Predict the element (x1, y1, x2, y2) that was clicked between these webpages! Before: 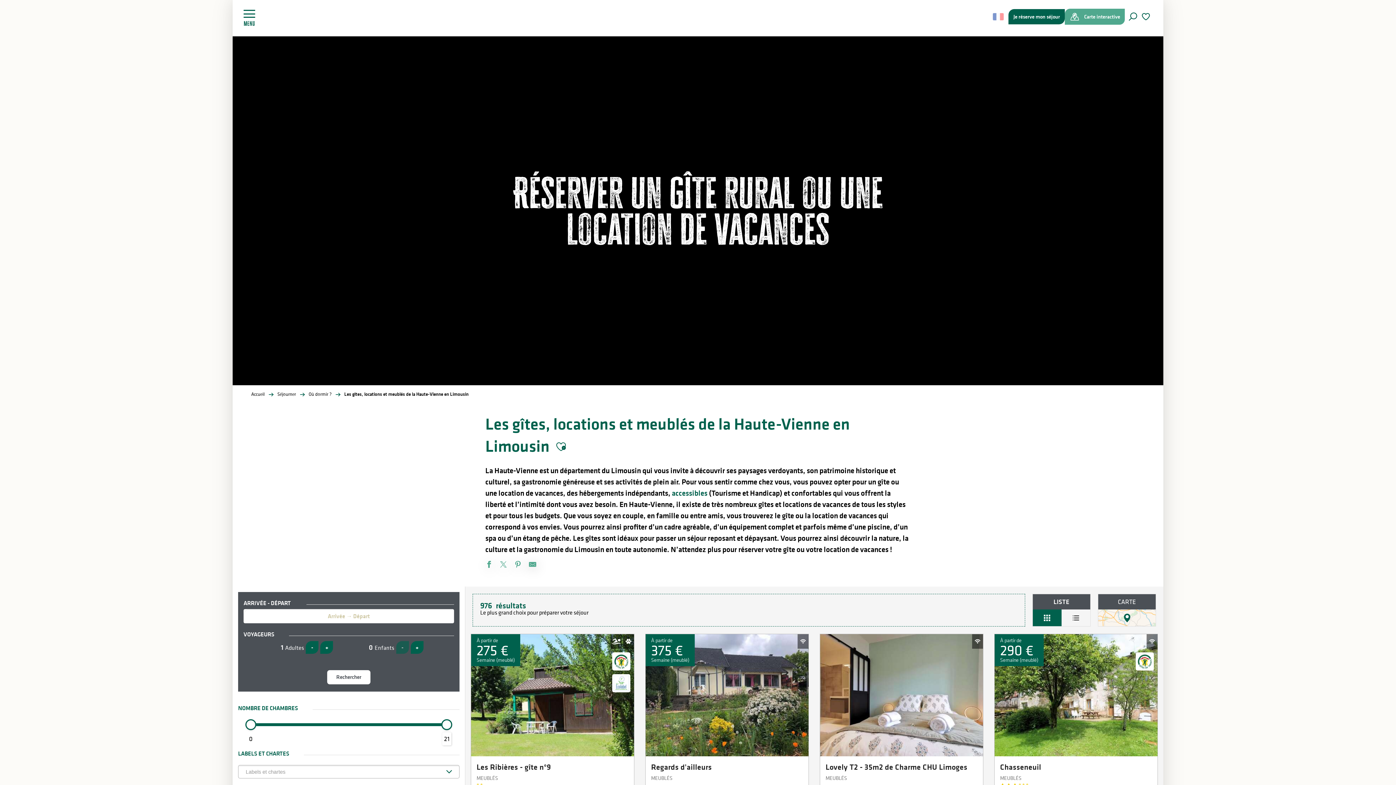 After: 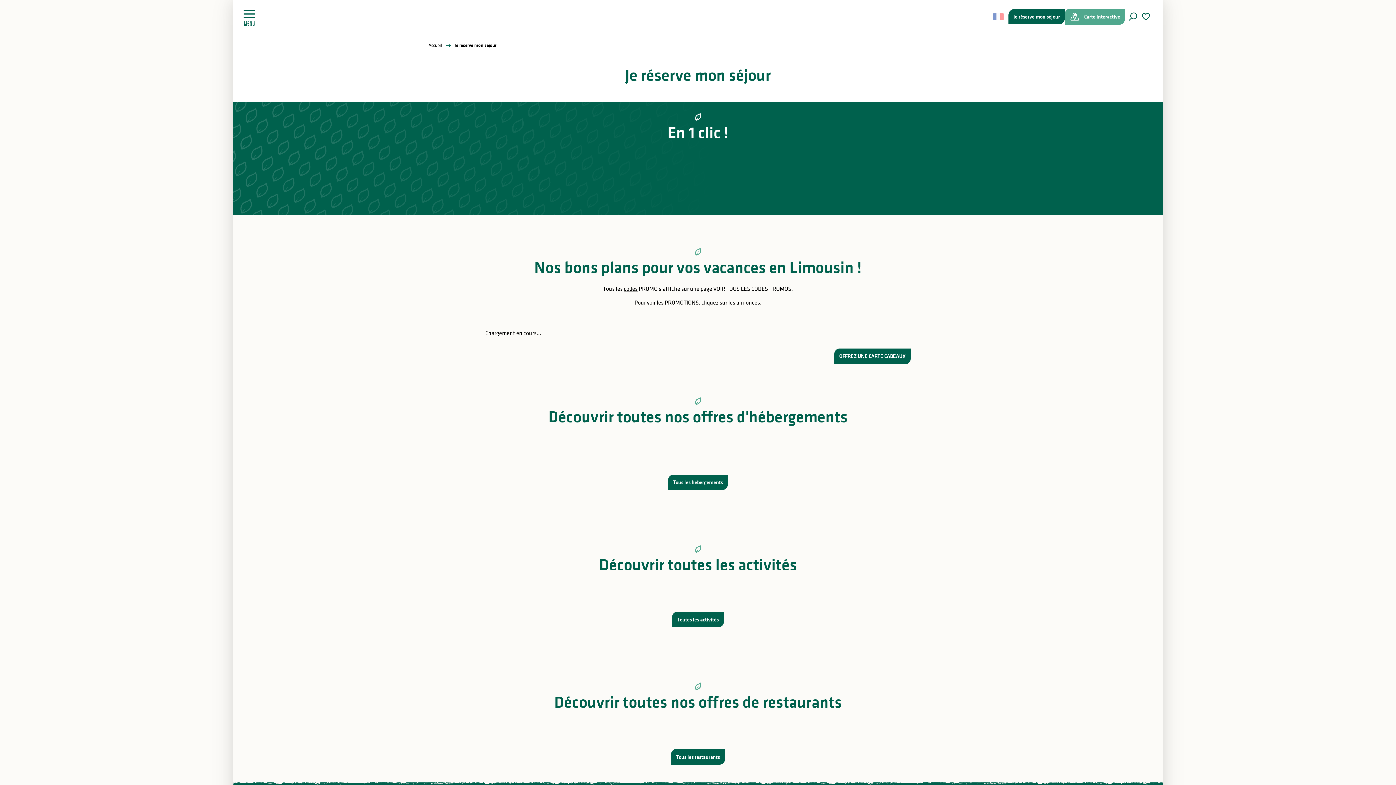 Action: bbox: (1008, 8, 1065, 24) label: Je réserve mon séjour